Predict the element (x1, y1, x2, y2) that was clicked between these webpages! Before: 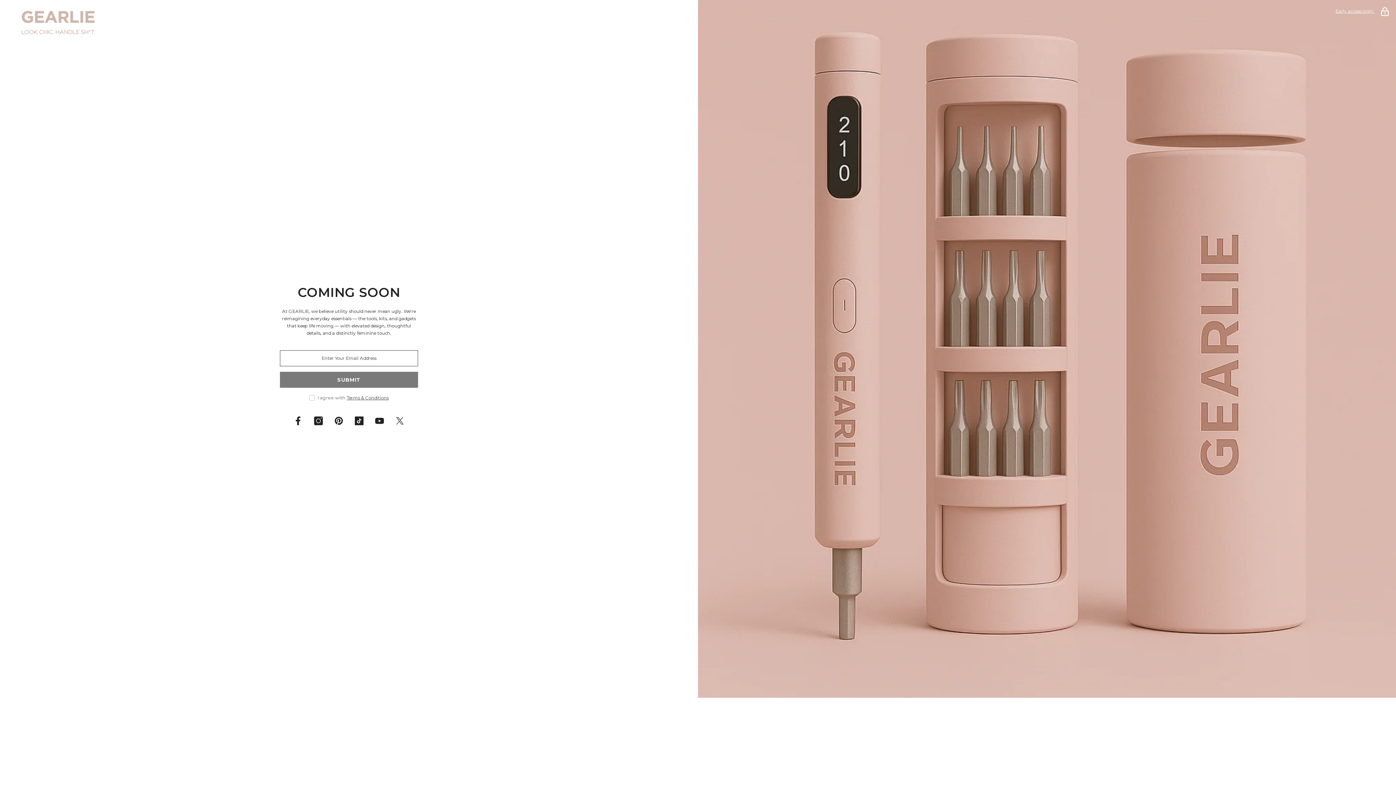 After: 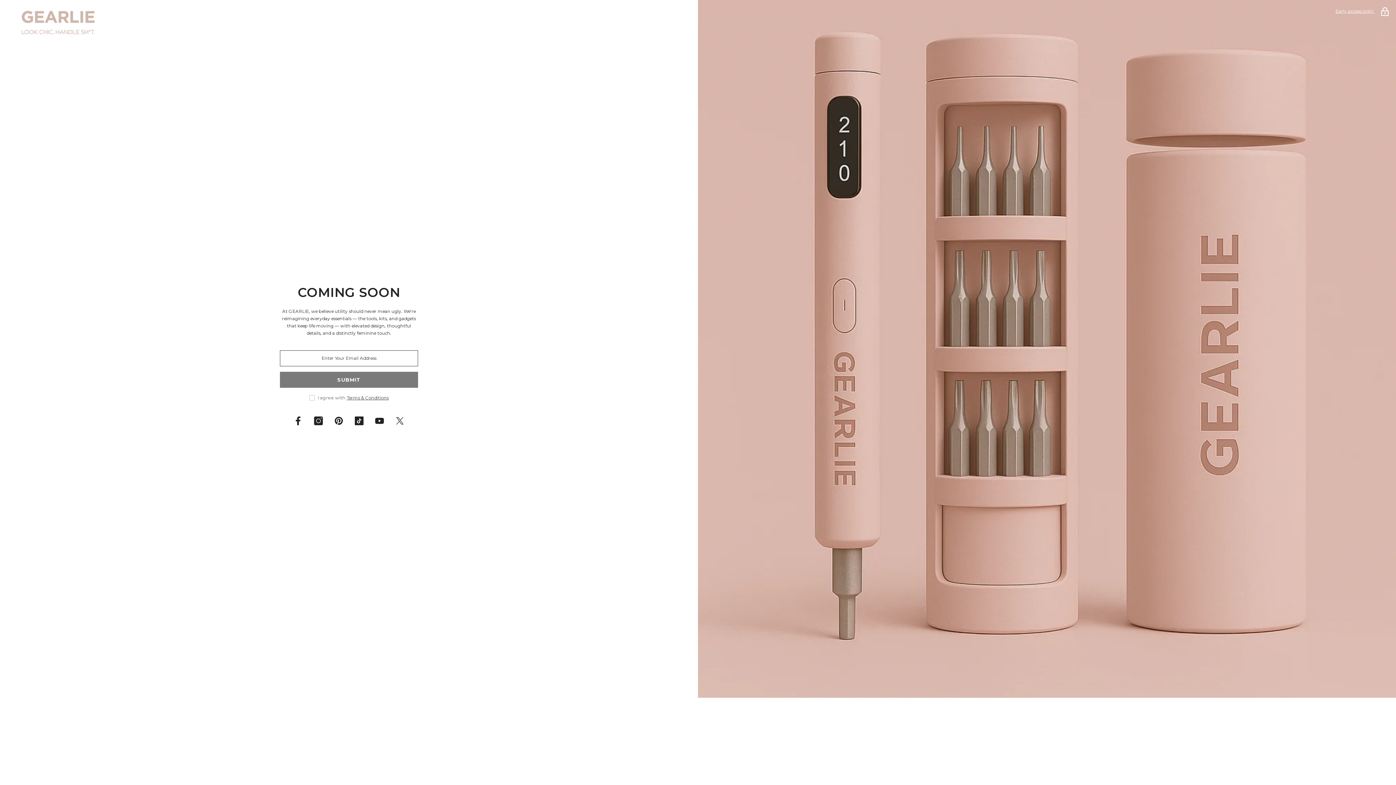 Action: bbox: (371, 412, 387, 428) label: YouTube